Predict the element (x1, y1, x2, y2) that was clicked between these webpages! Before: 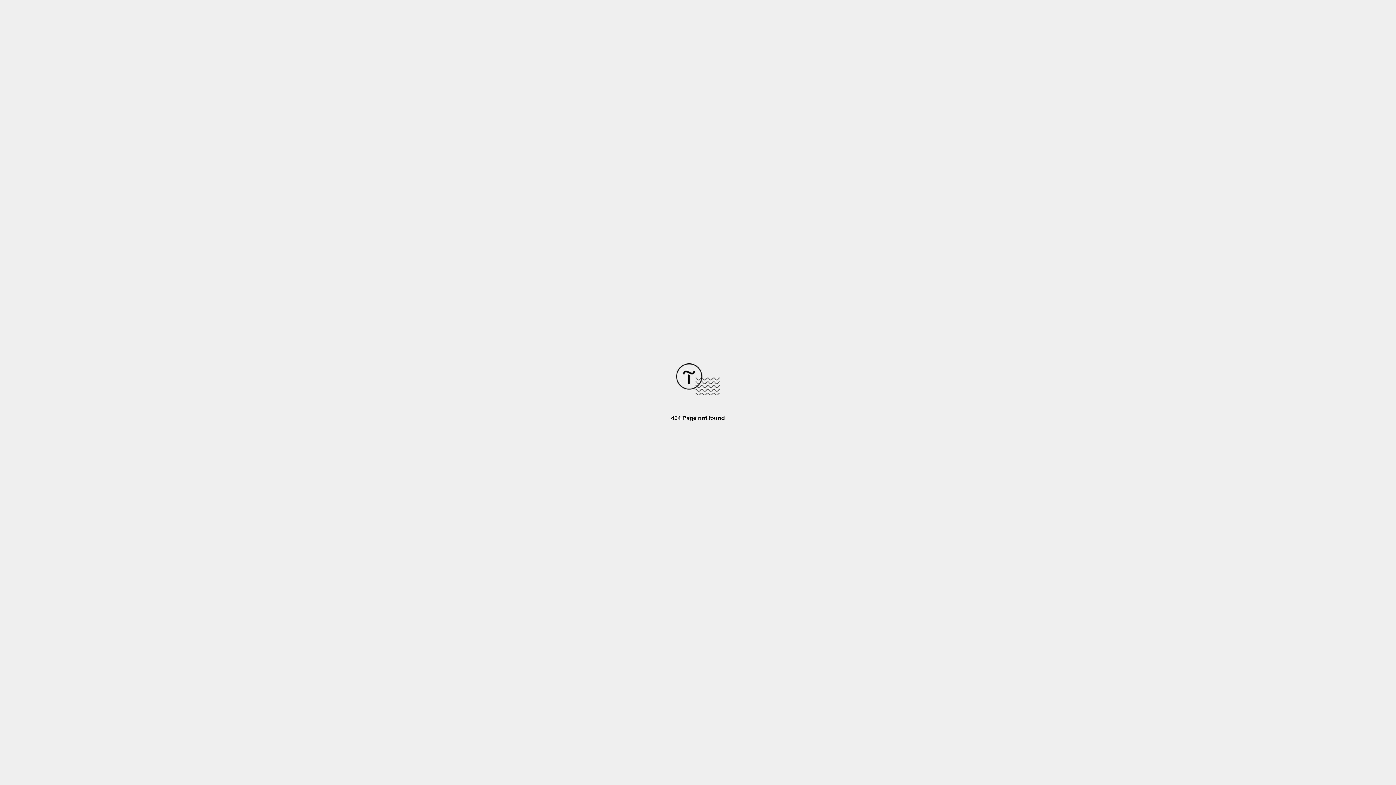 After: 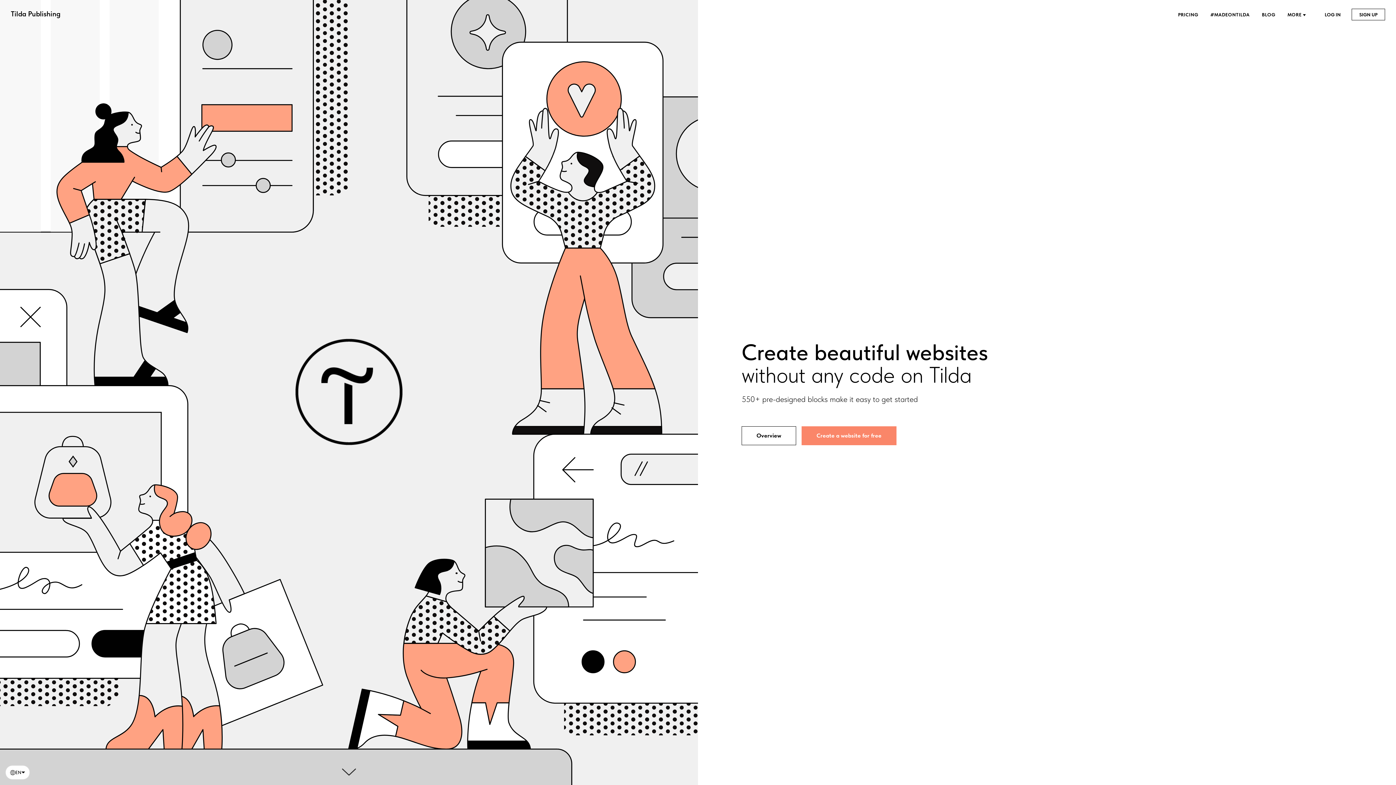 Action: bbox: (676, 390, 720, 396)